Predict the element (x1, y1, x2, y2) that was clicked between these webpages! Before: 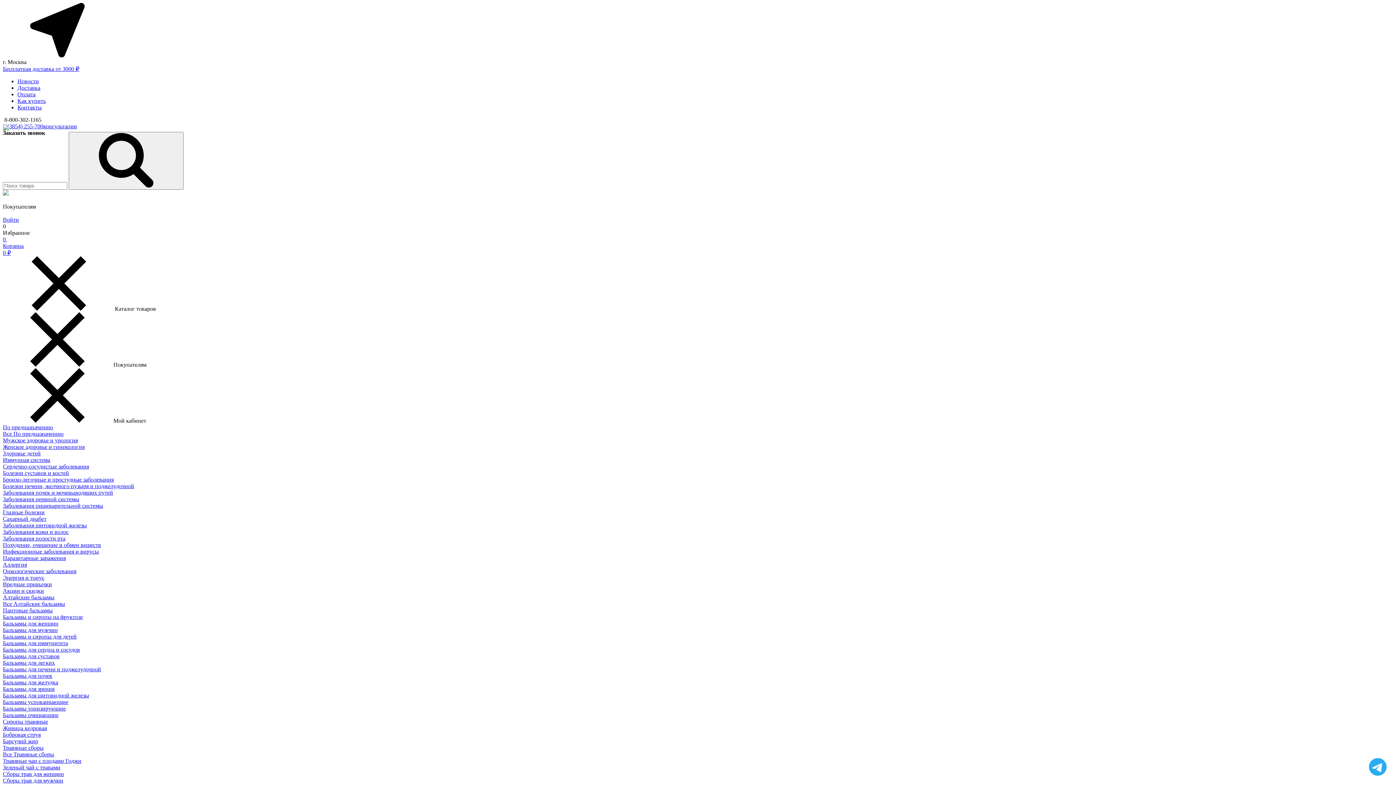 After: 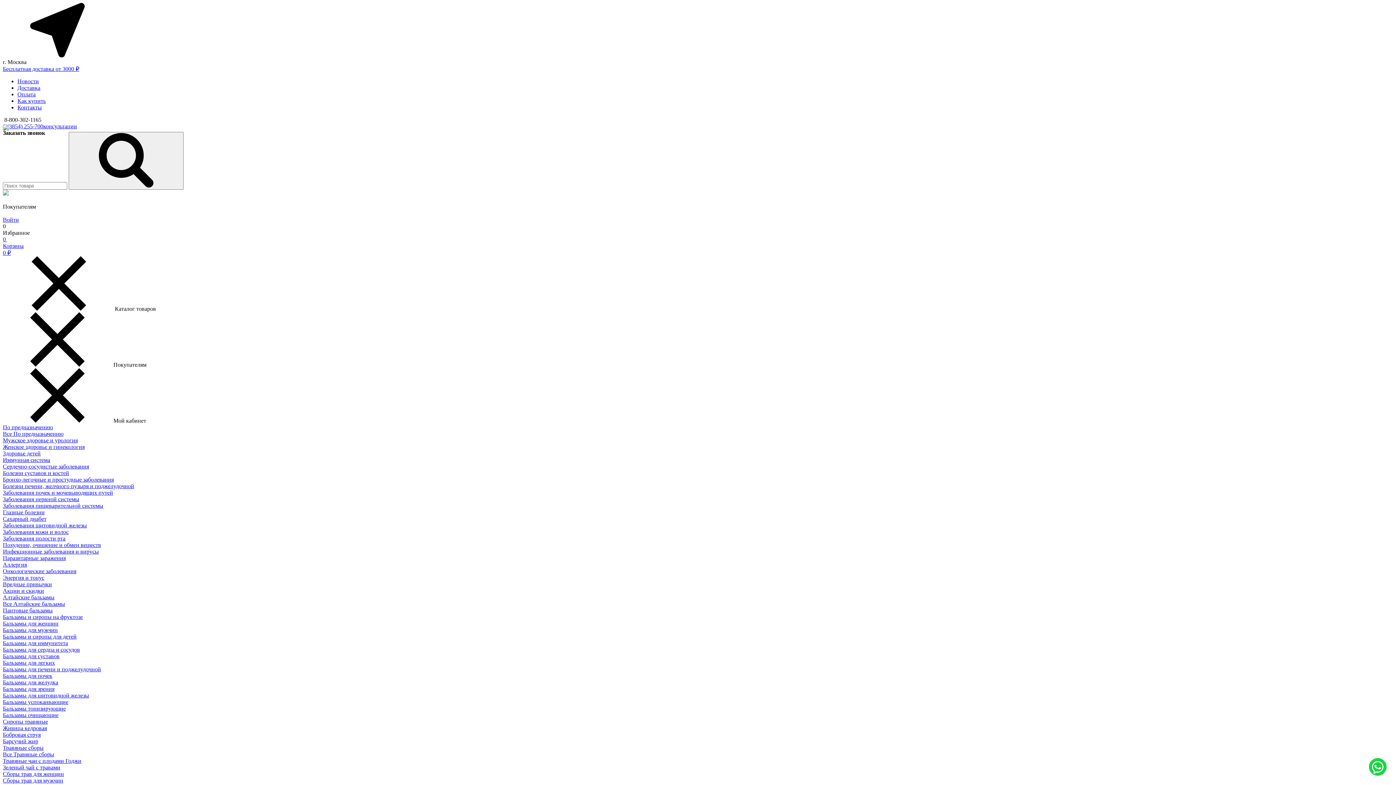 Action: bbox: (2, 125, 8, 131)